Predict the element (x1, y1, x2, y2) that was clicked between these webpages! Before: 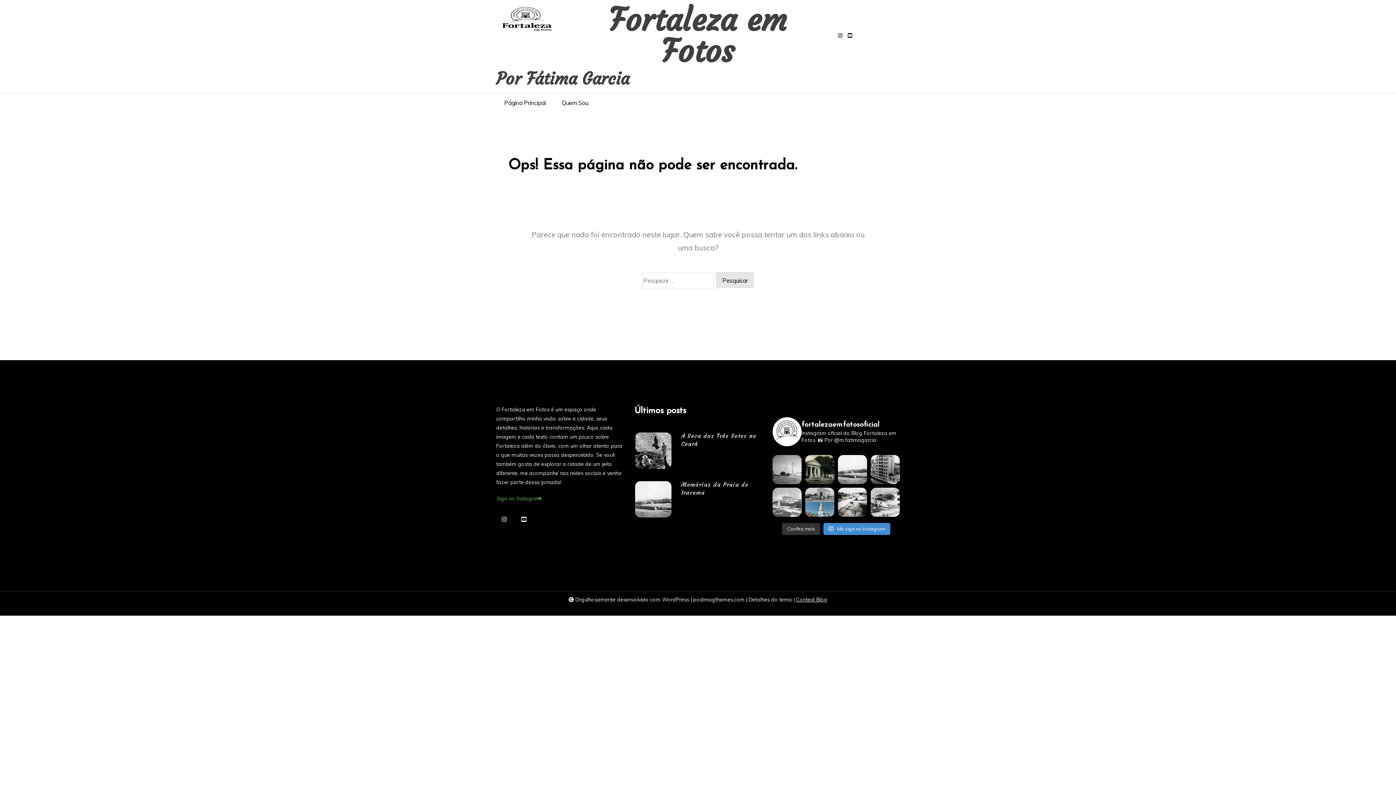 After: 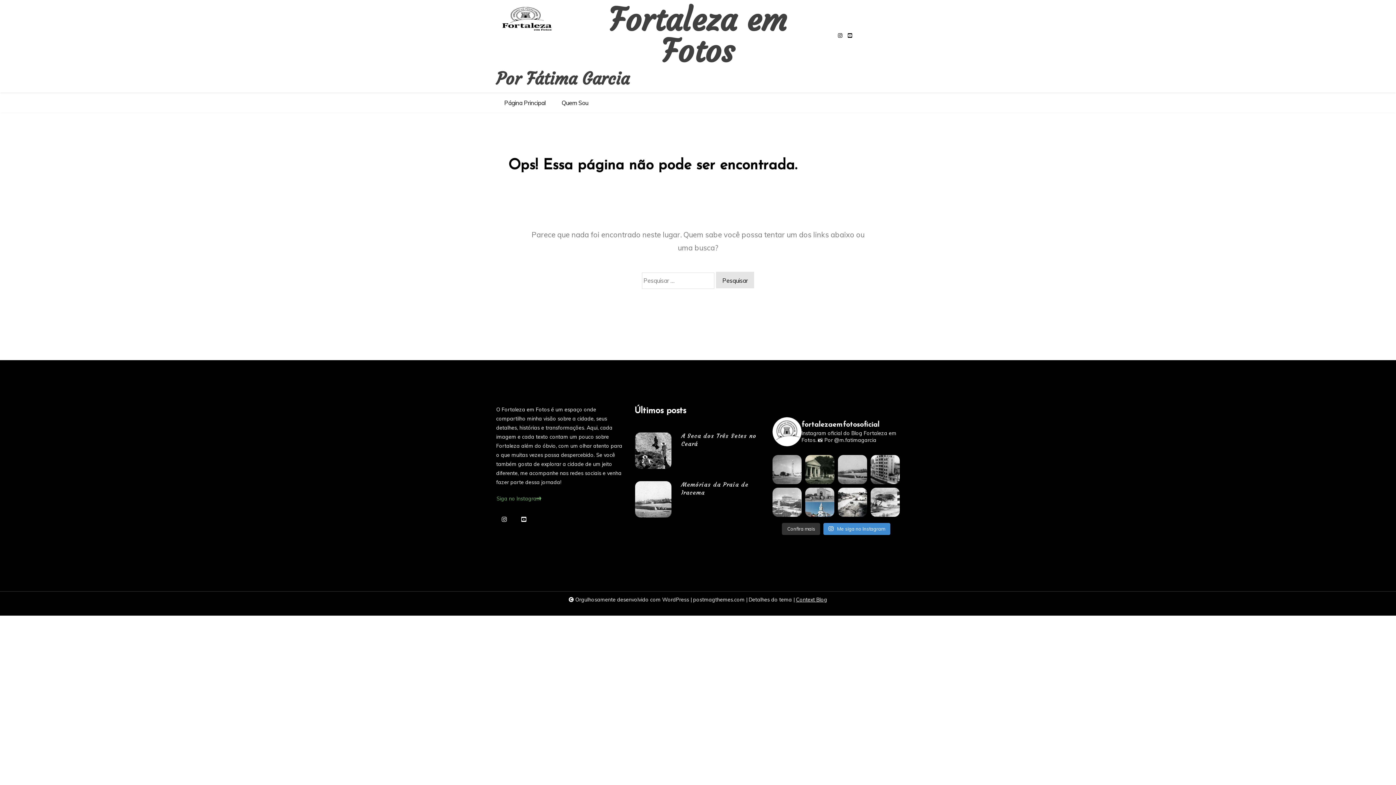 Action: bbox: (838, 455, 867, 484) label: Praia de Iracema, antes da invasão de centenas de